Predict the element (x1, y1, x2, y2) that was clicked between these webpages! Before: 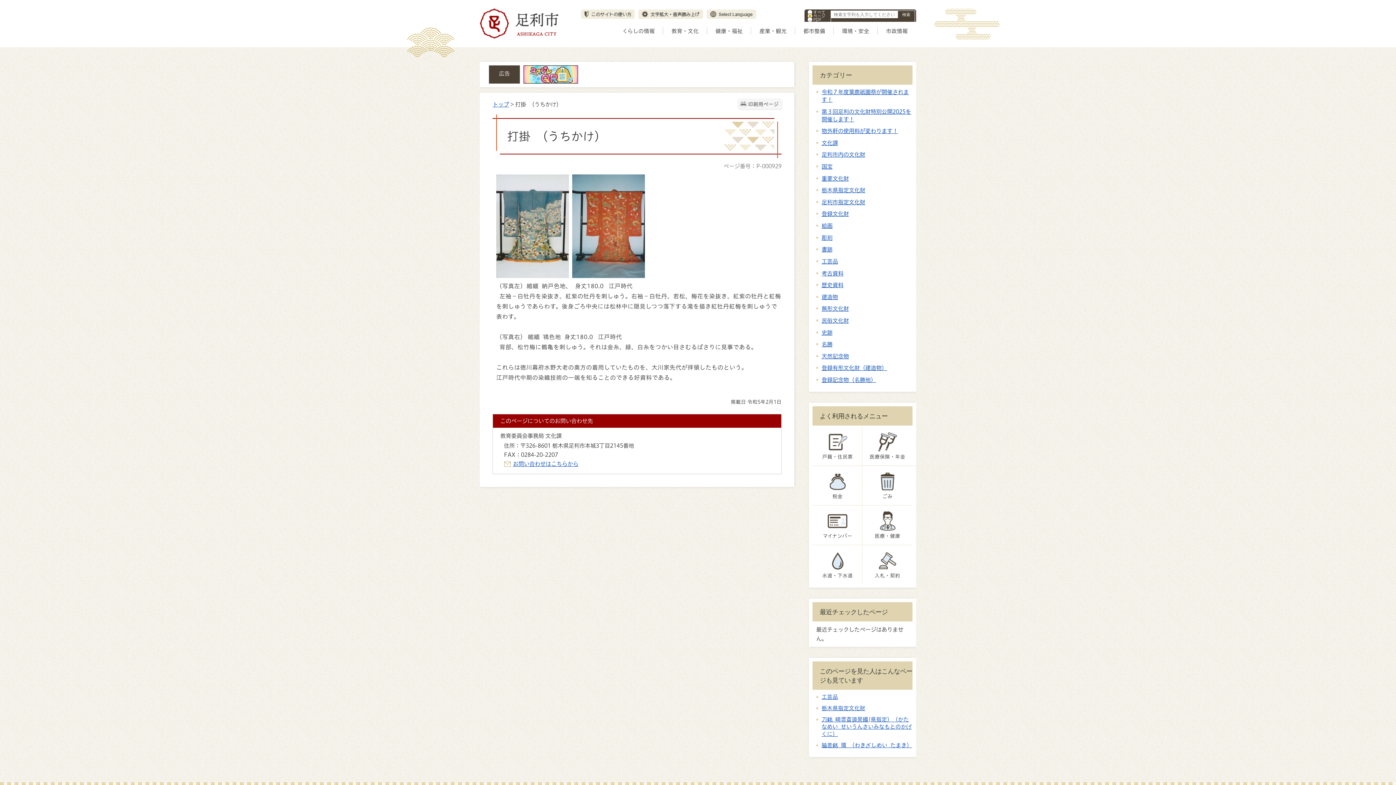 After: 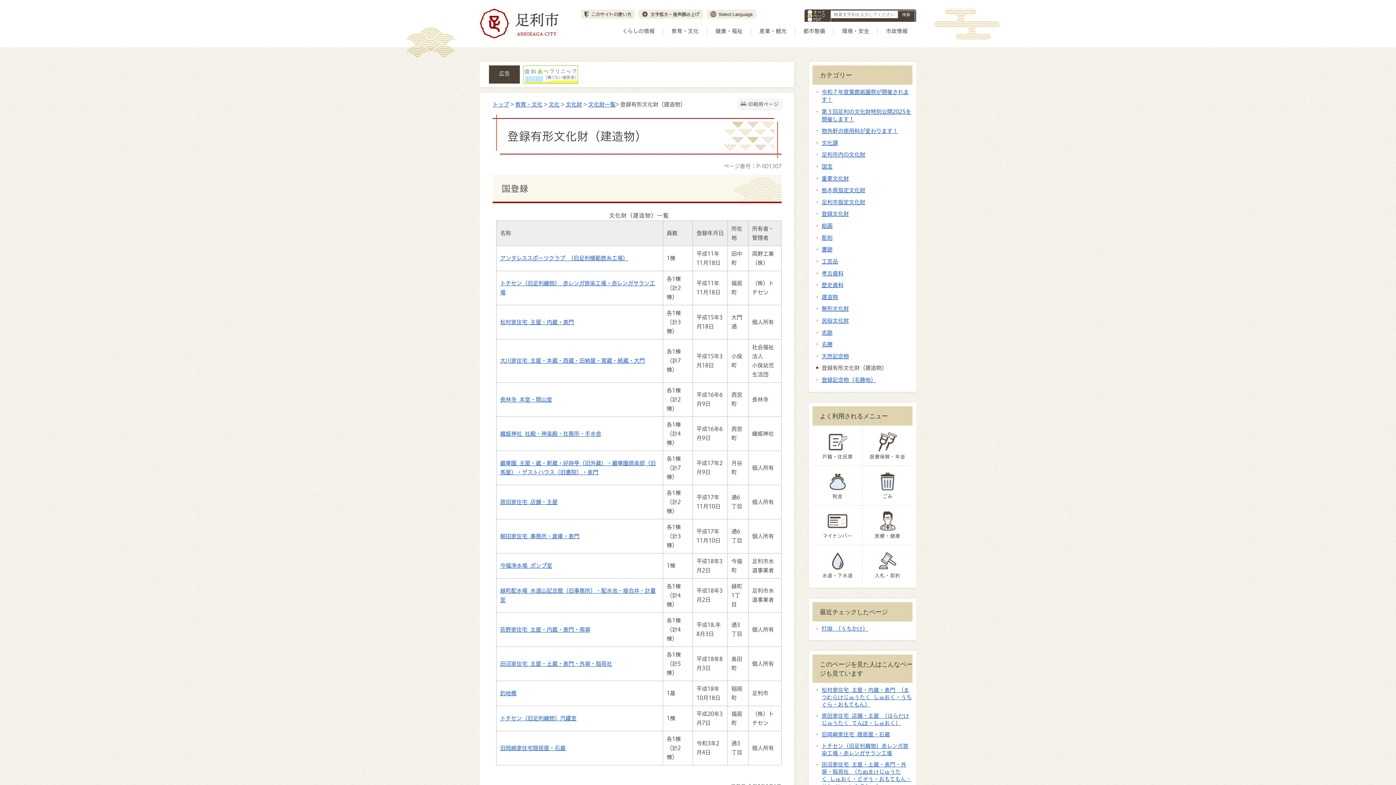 Action: bbox: (821, 365, 887, 371) label: 登録有形文化財（建造物）